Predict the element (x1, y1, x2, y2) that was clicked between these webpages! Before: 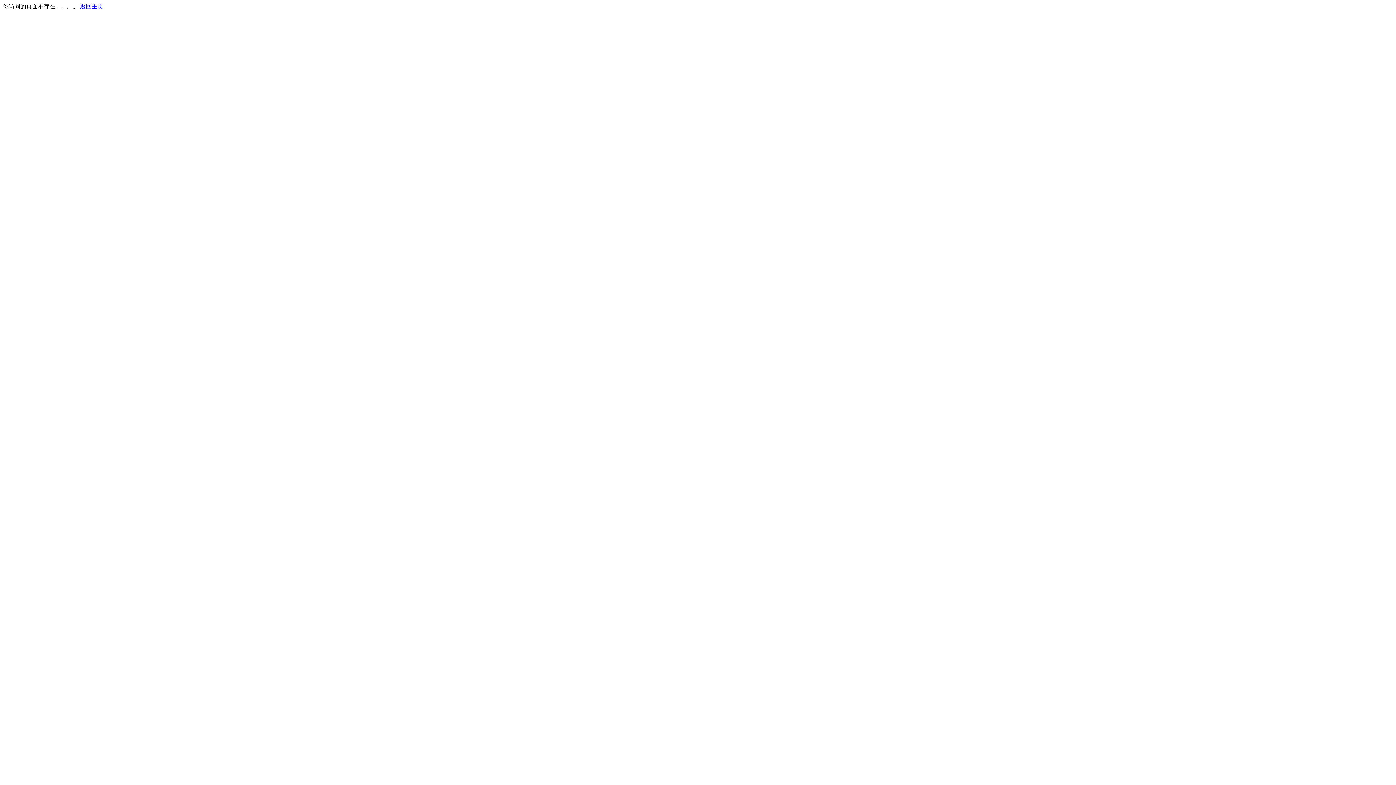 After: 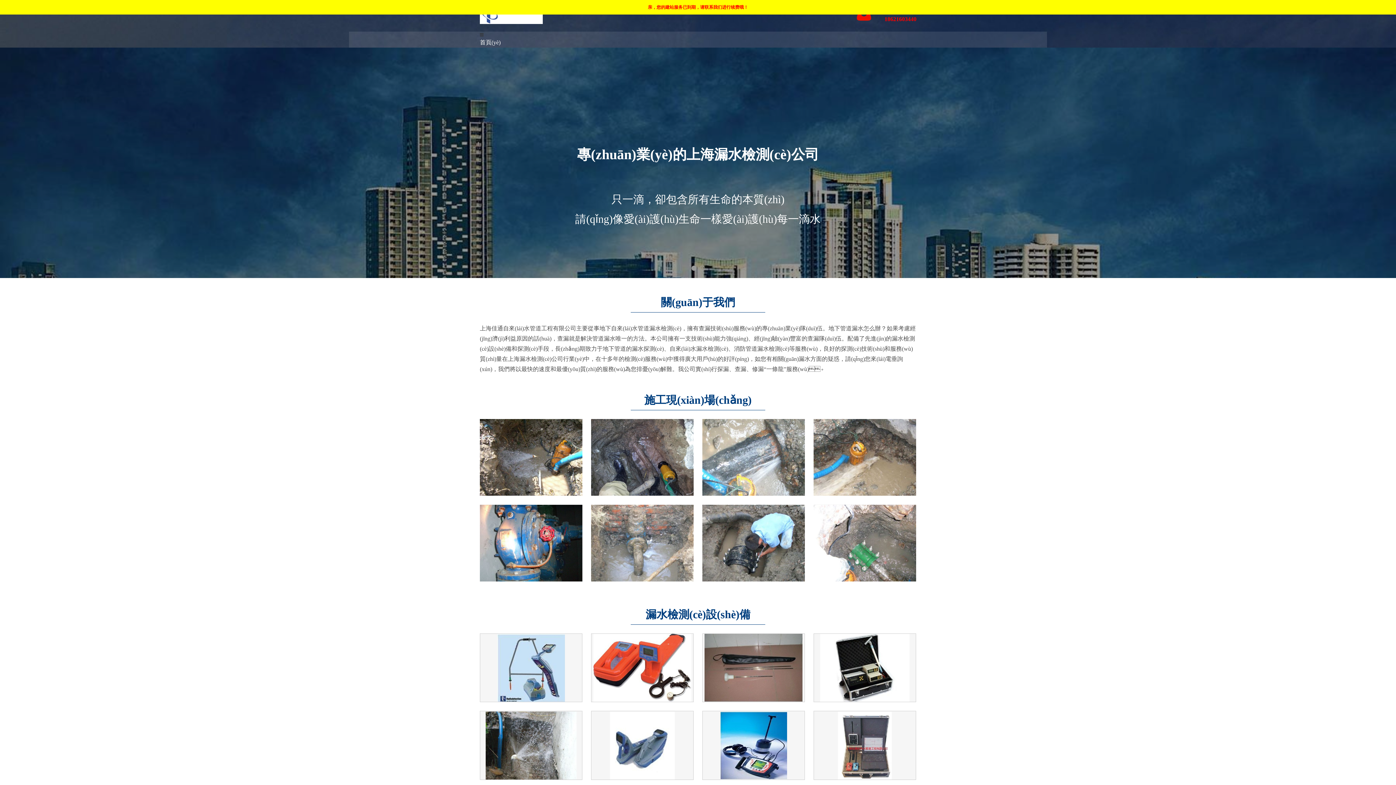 Action: label: 返回主页 bbox: (80, 3, 103, 9)